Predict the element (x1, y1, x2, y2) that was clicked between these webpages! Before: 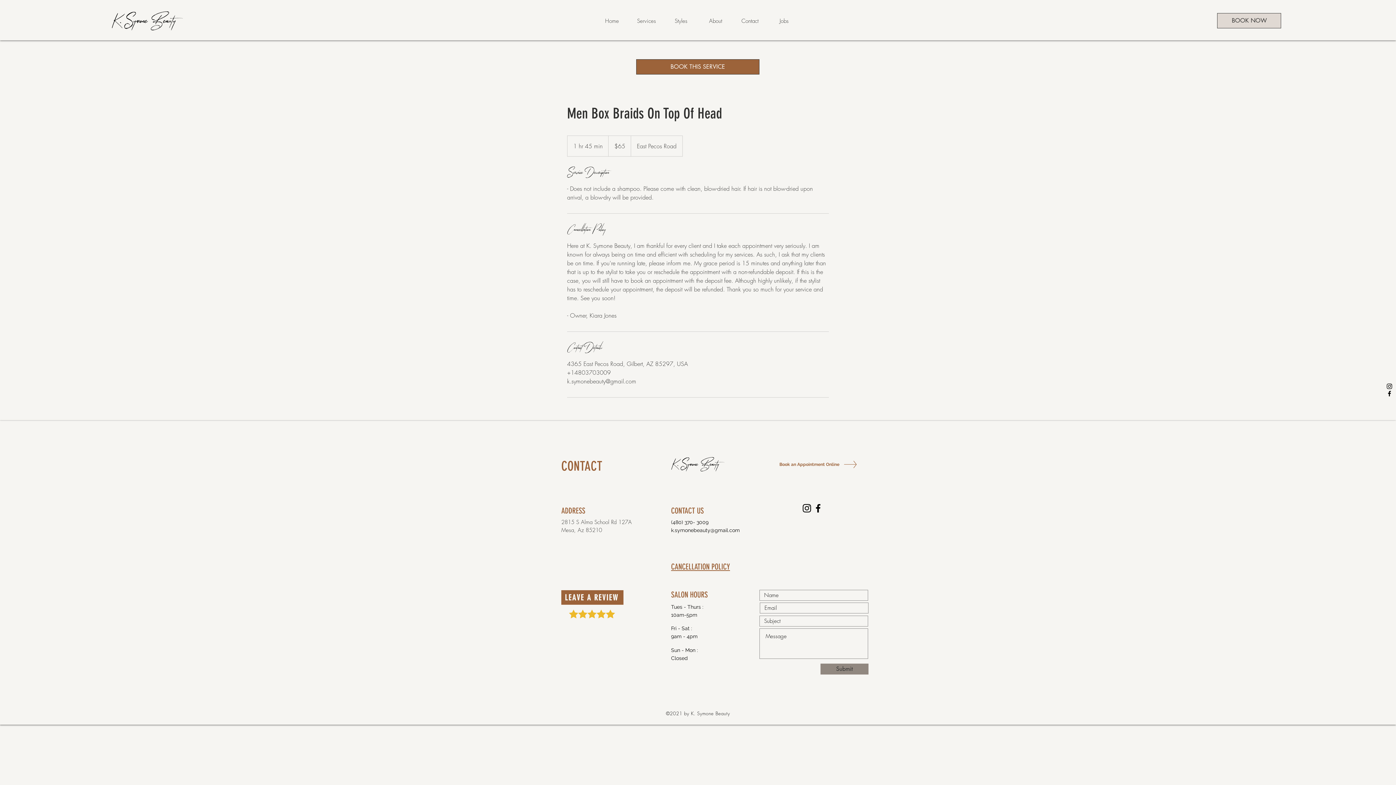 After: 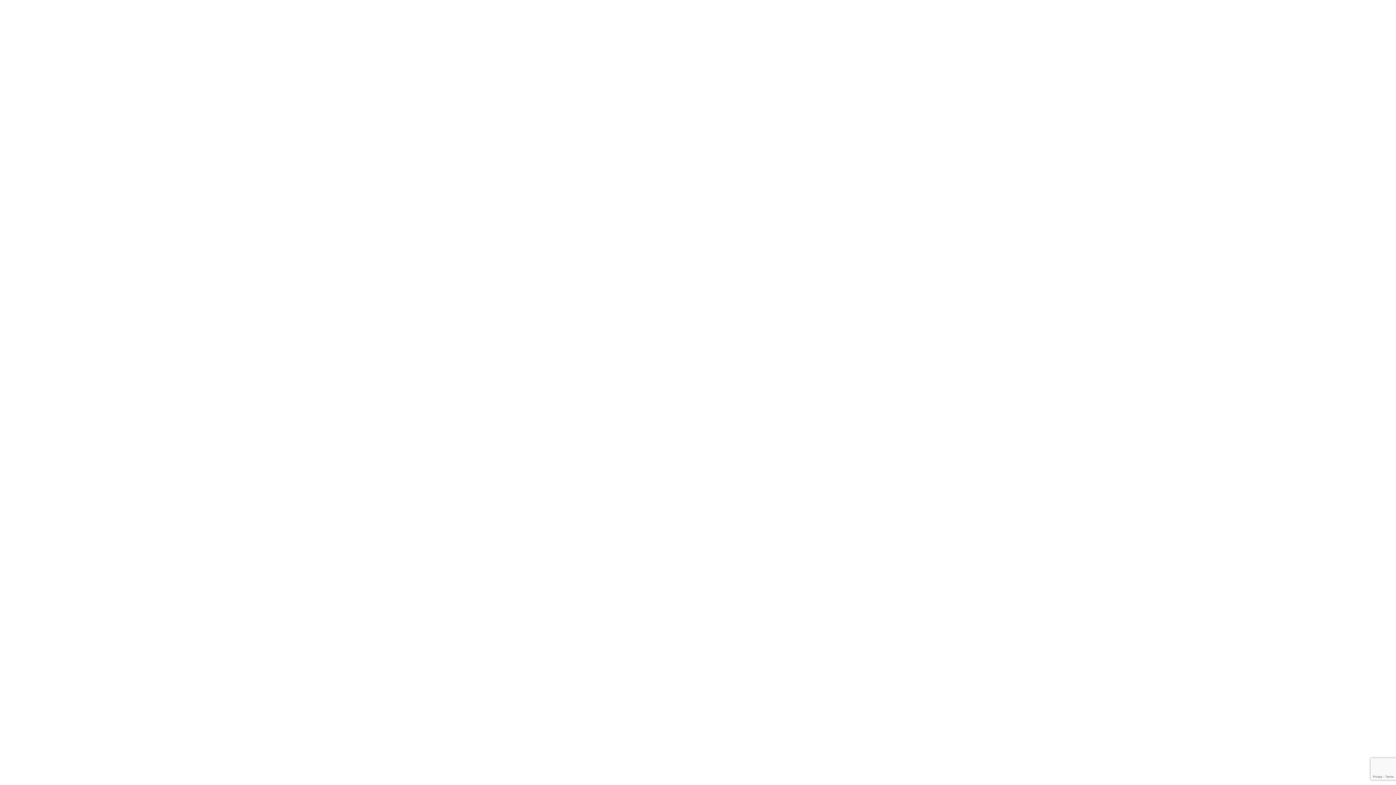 Action: label: BOOK THIS SERVICE bbox: (636, 59, 759, 74)